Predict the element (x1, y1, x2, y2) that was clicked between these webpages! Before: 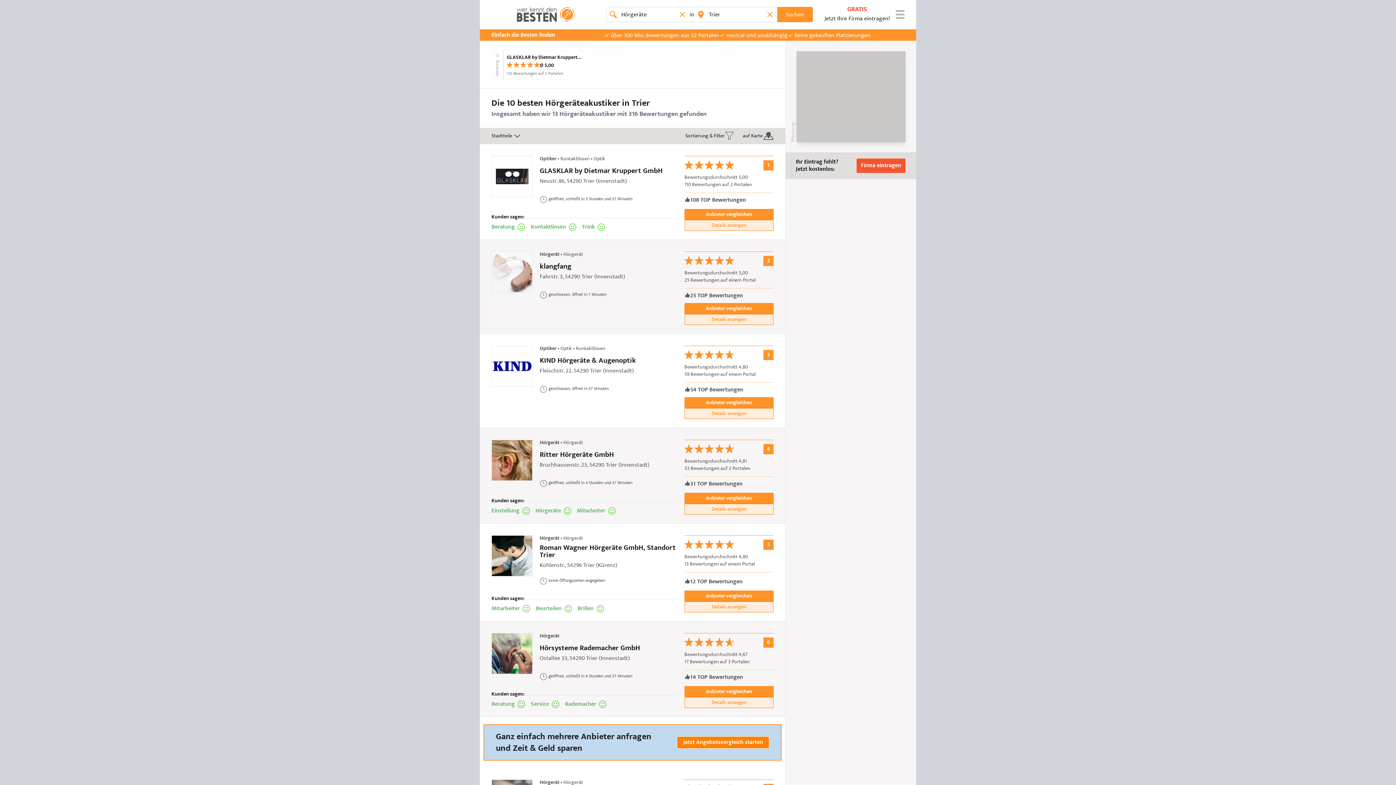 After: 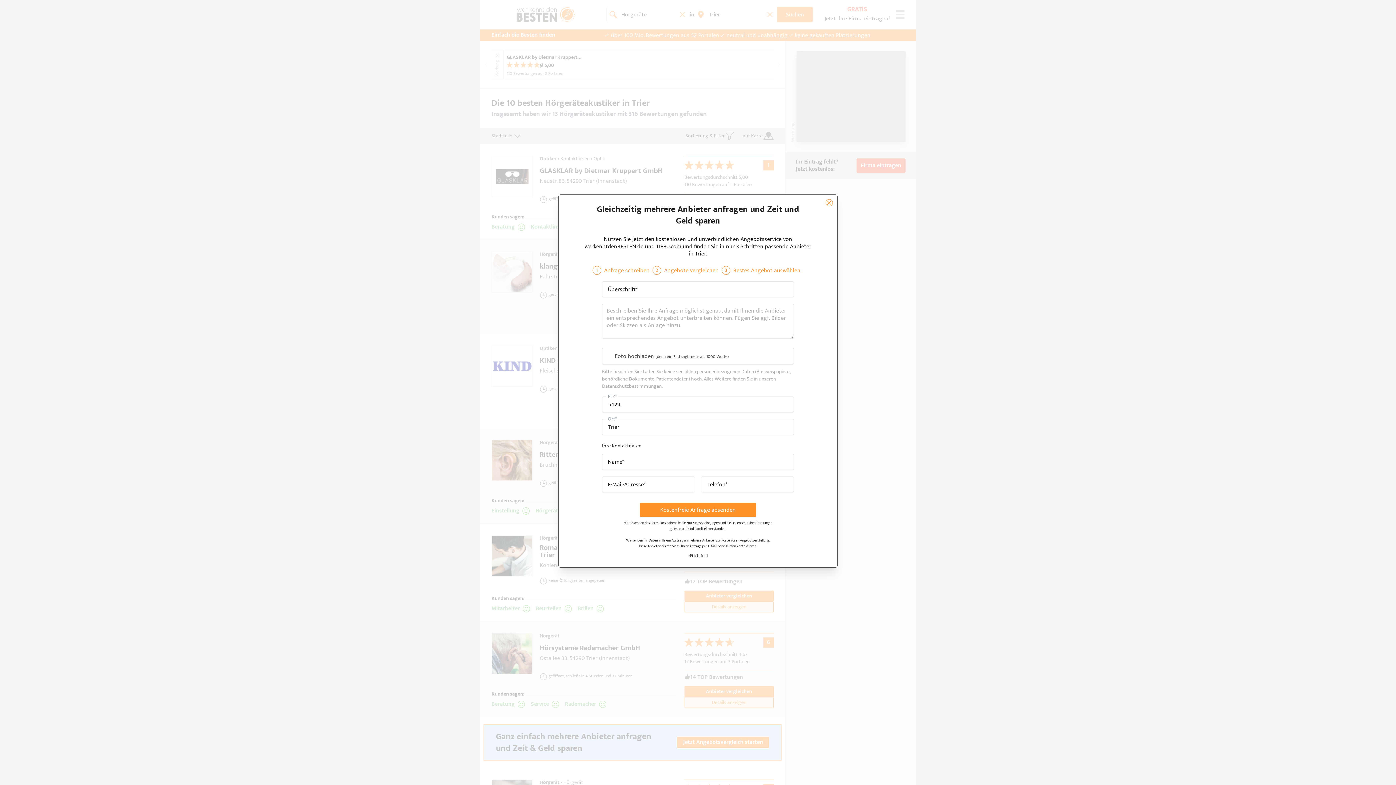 Action: bbox: (684, 209, 773, 220) label: Ganz einfach mehrere Anbieter anfragen
und Zeit & Geld sparen